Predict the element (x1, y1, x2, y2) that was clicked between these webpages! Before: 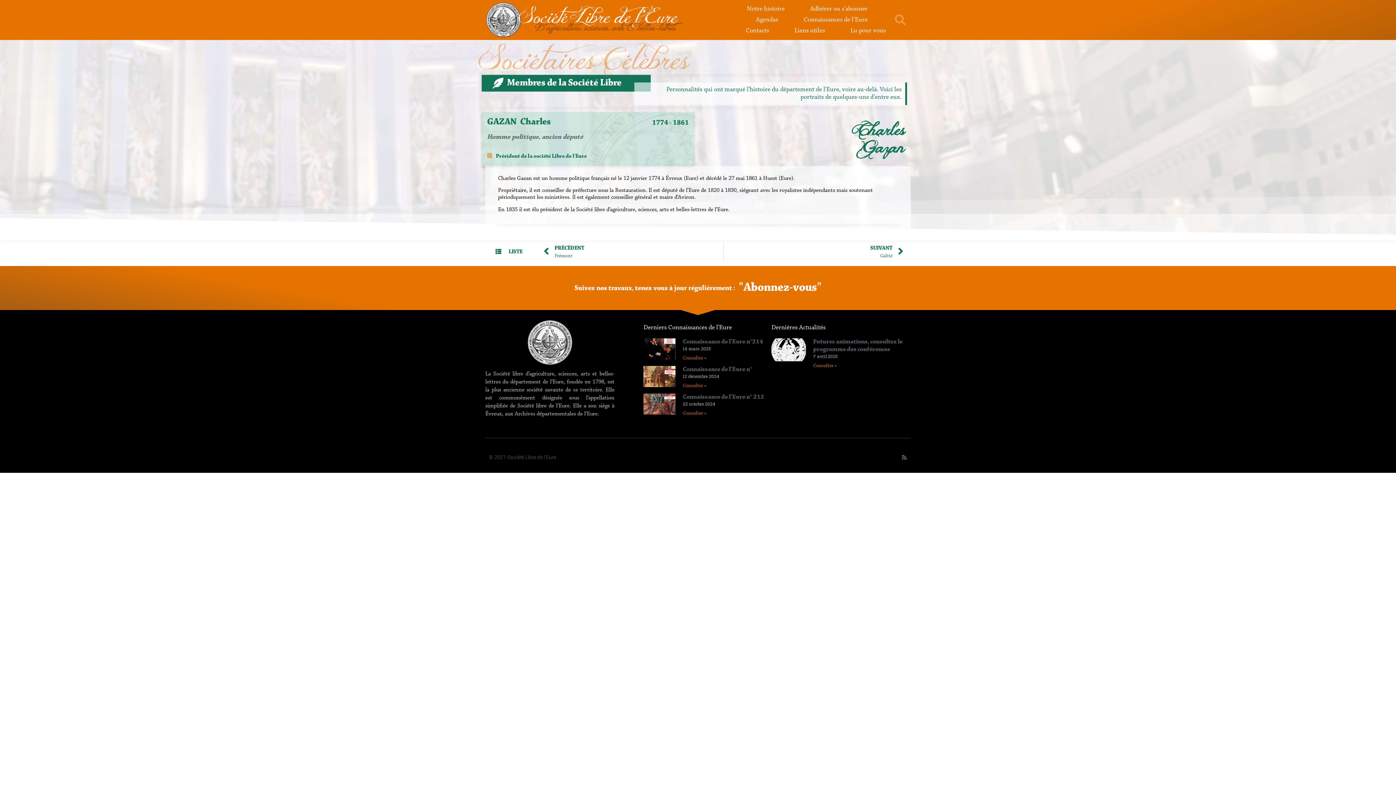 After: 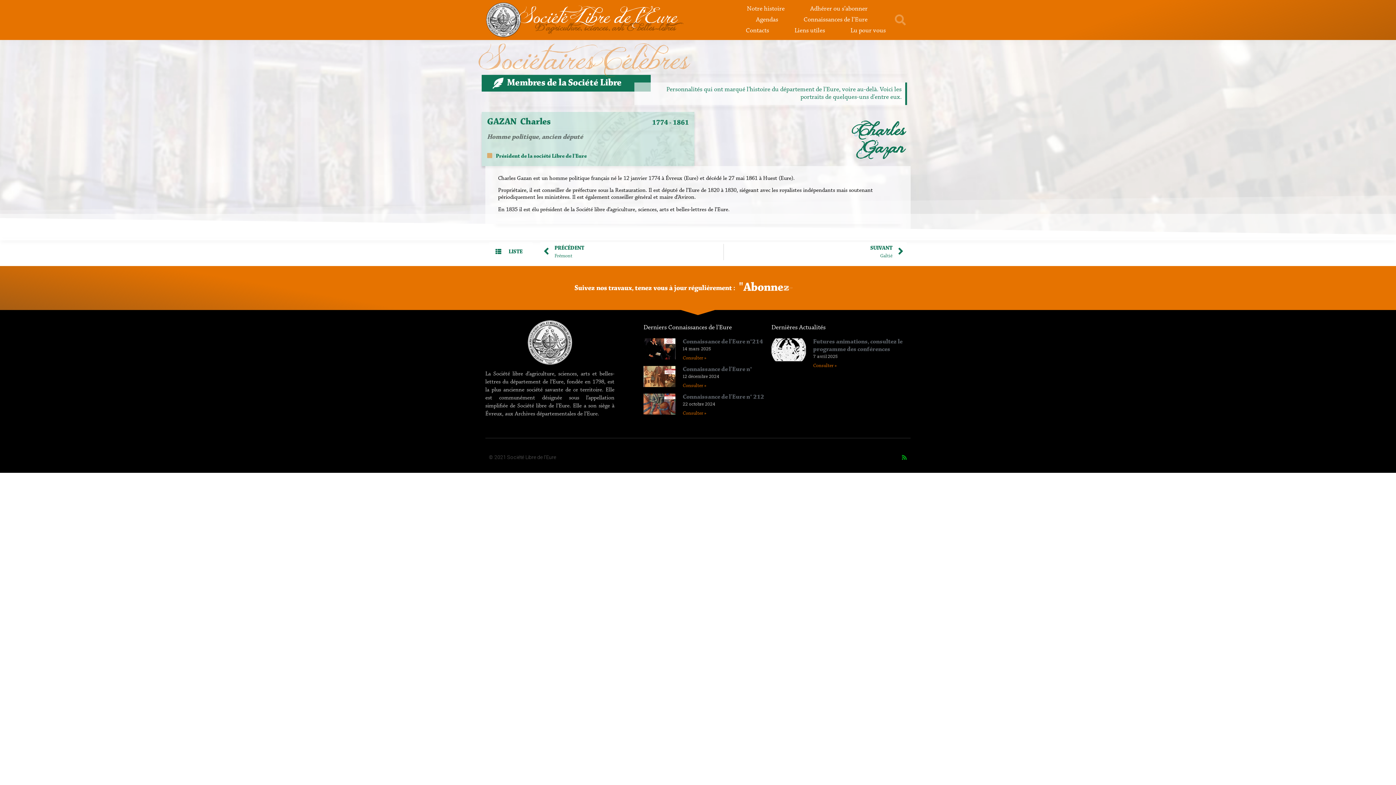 Action: bbox: (901, 454, 907, 460) label: Rss